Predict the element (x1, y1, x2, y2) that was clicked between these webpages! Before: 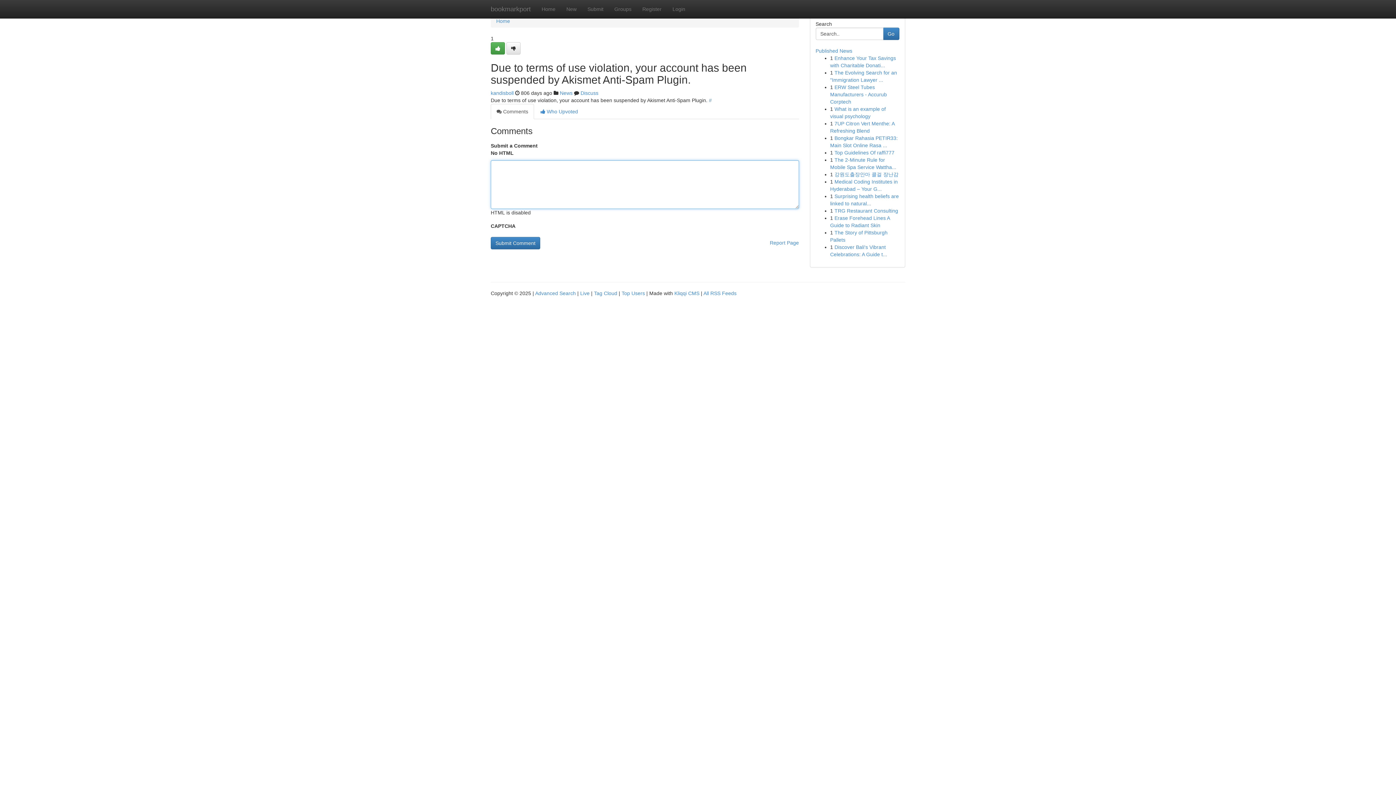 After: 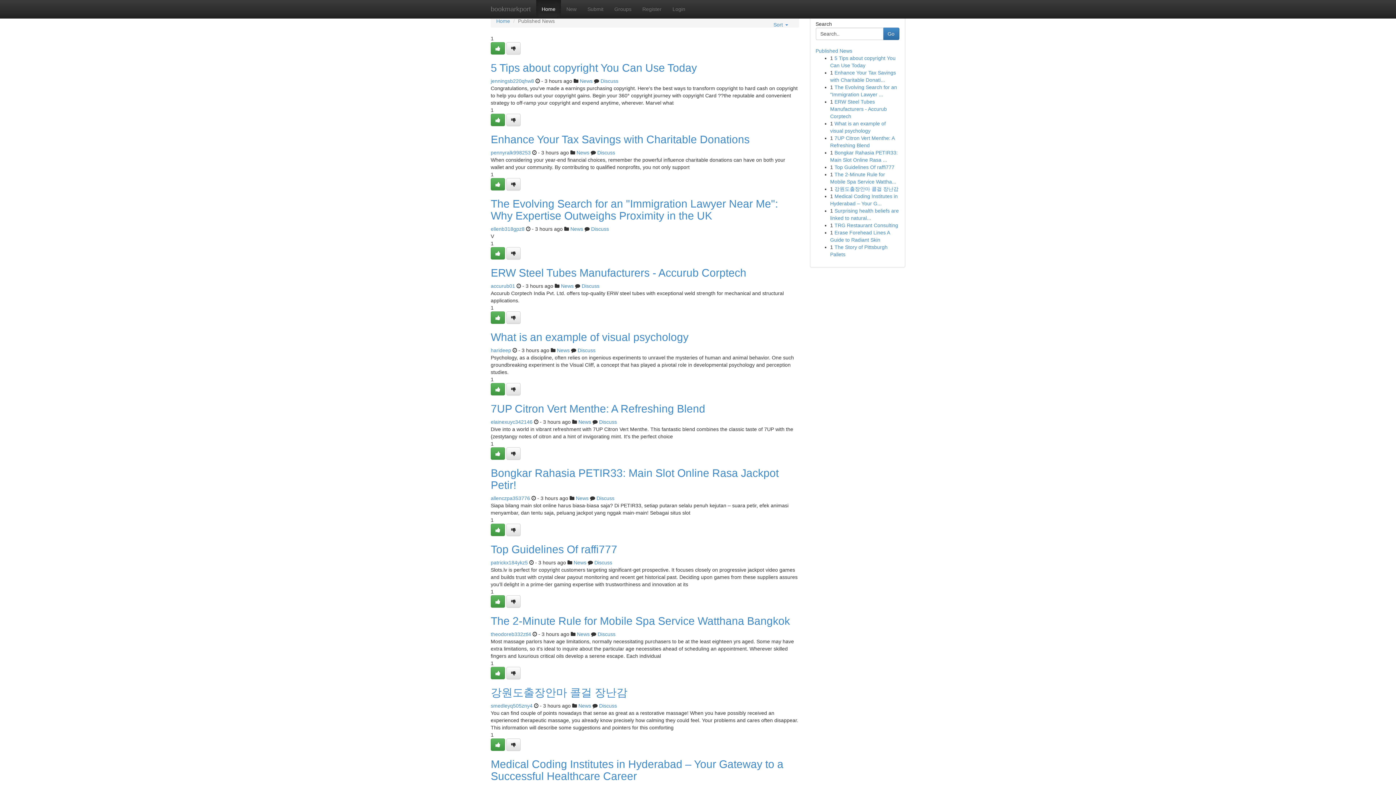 Action: label: Tag Cloud bbox: (594, 290, 617, 296)